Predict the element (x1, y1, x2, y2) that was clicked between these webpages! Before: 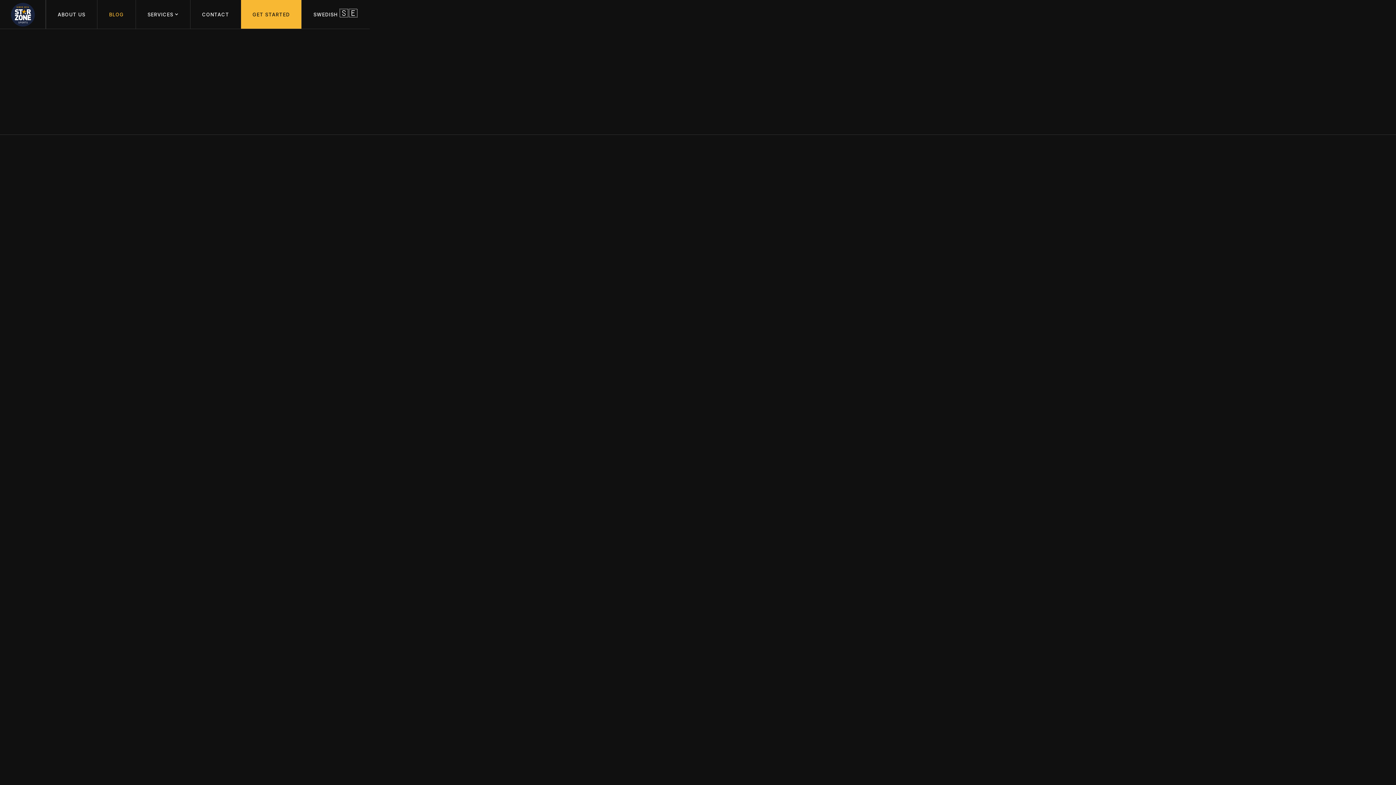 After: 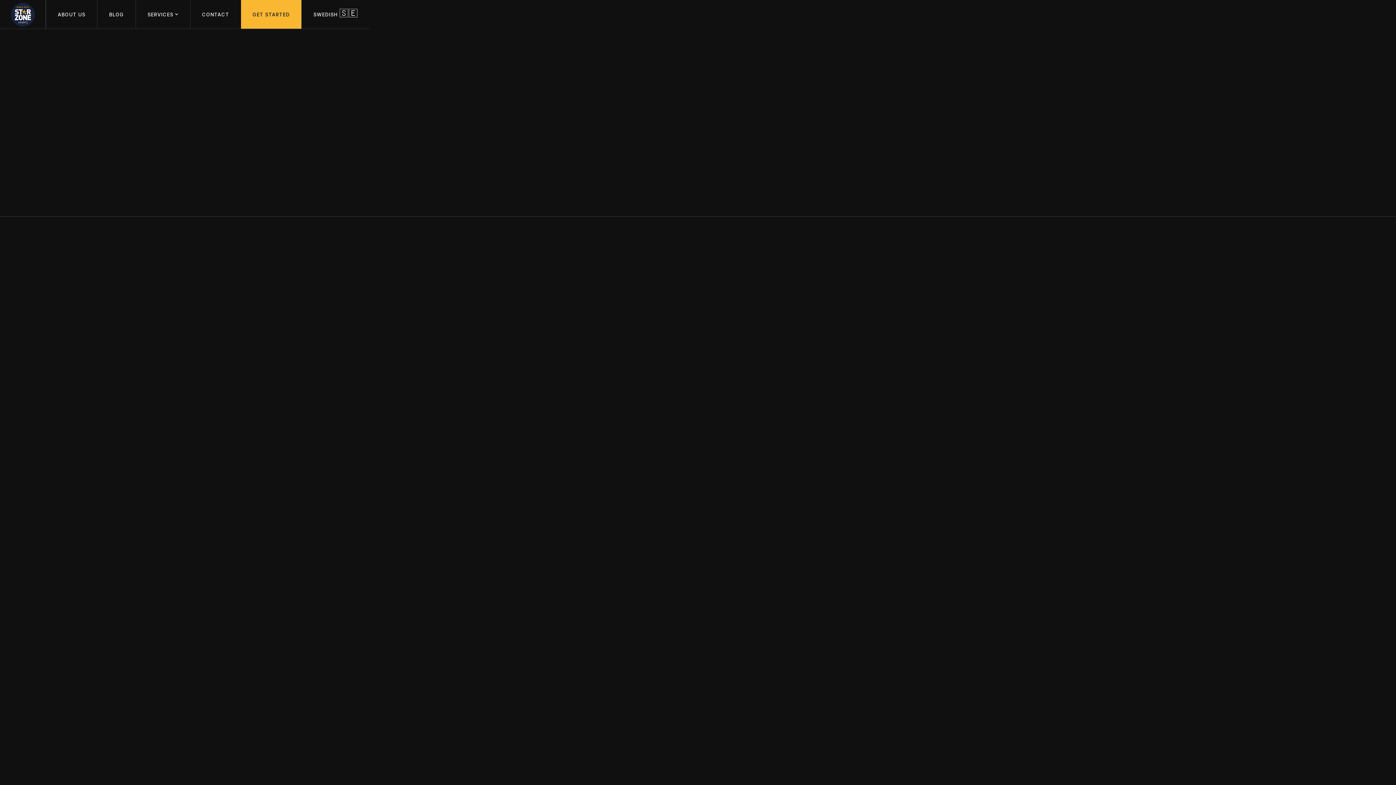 Action: bbox: (480, 166, 682, 302)